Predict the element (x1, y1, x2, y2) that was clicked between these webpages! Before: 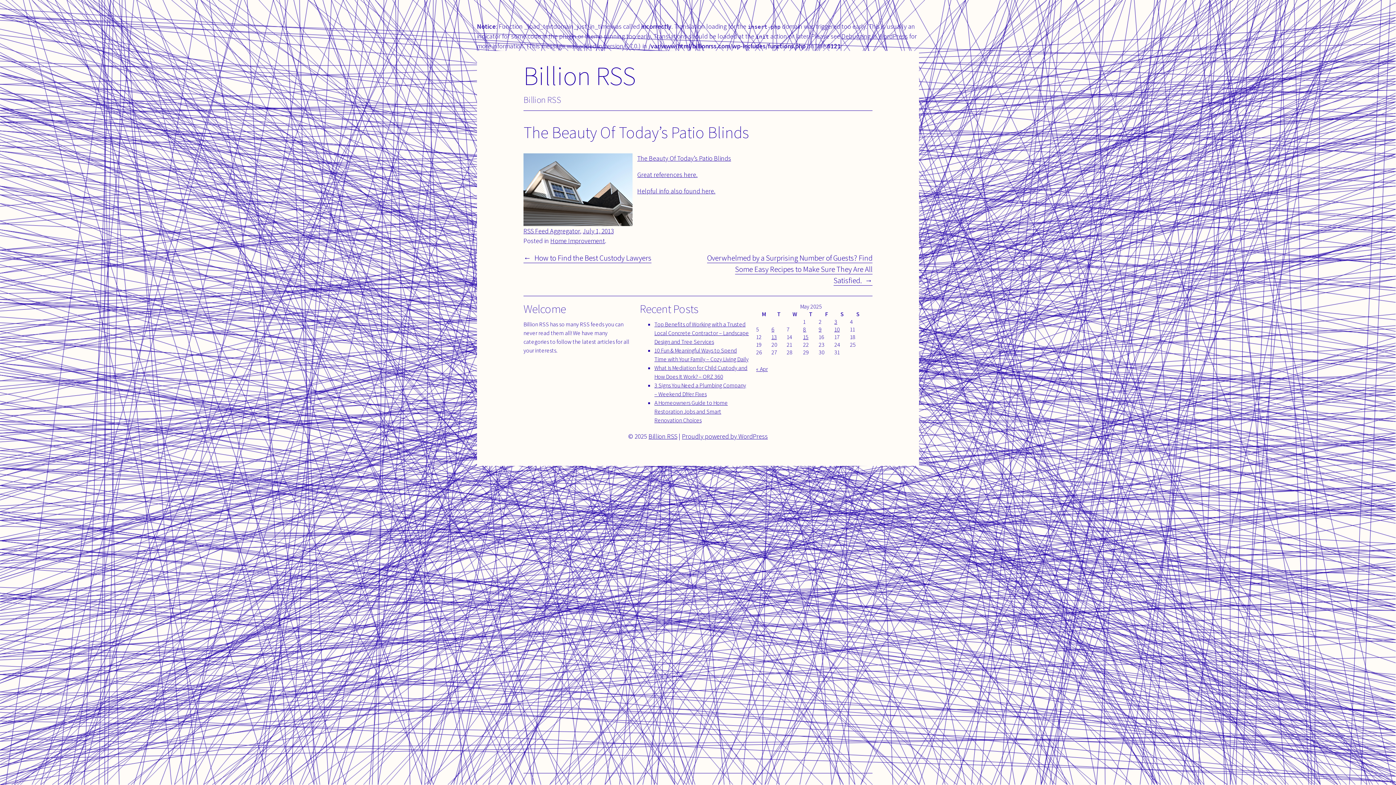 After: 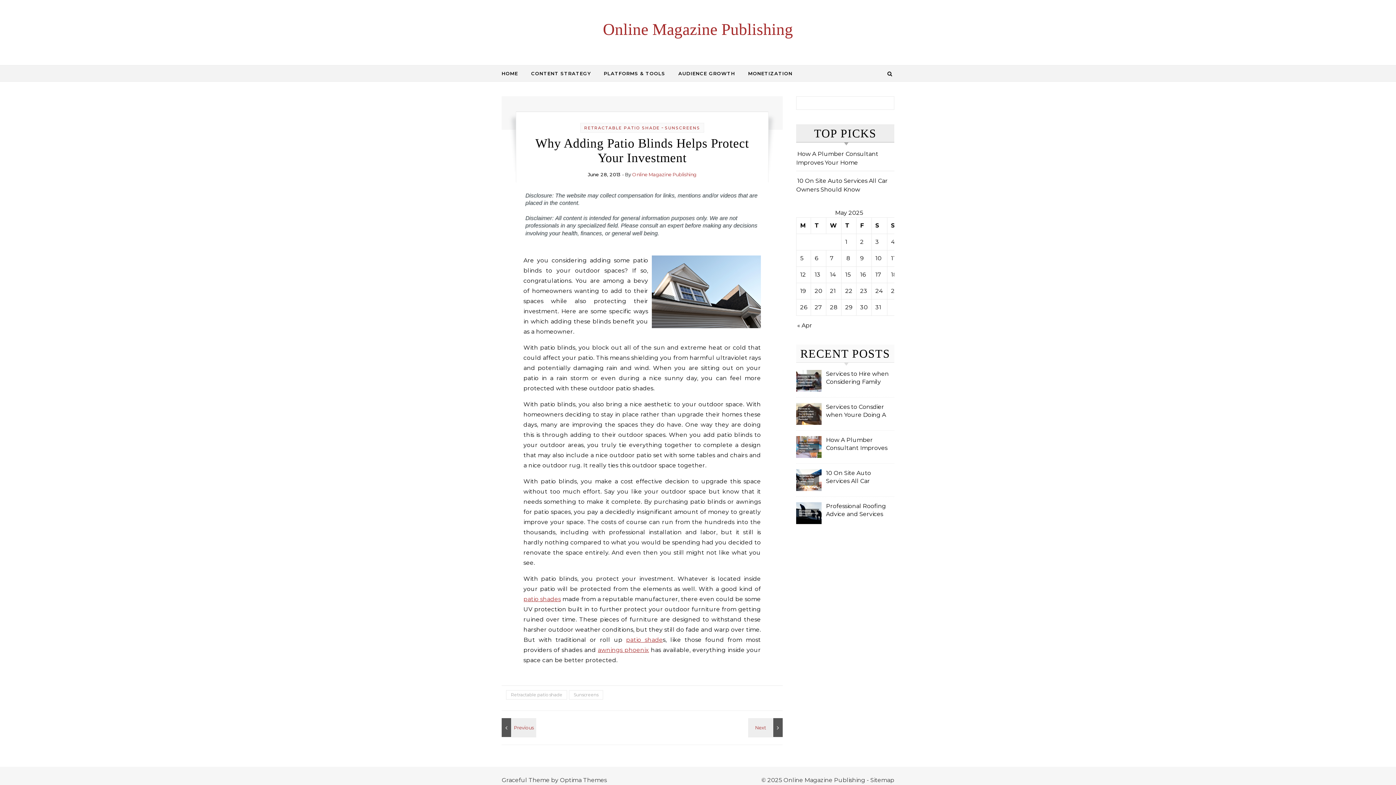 Action: label: The Beauty Of Today’s Patio Blinds bbox: (637, 154, 731, 162)